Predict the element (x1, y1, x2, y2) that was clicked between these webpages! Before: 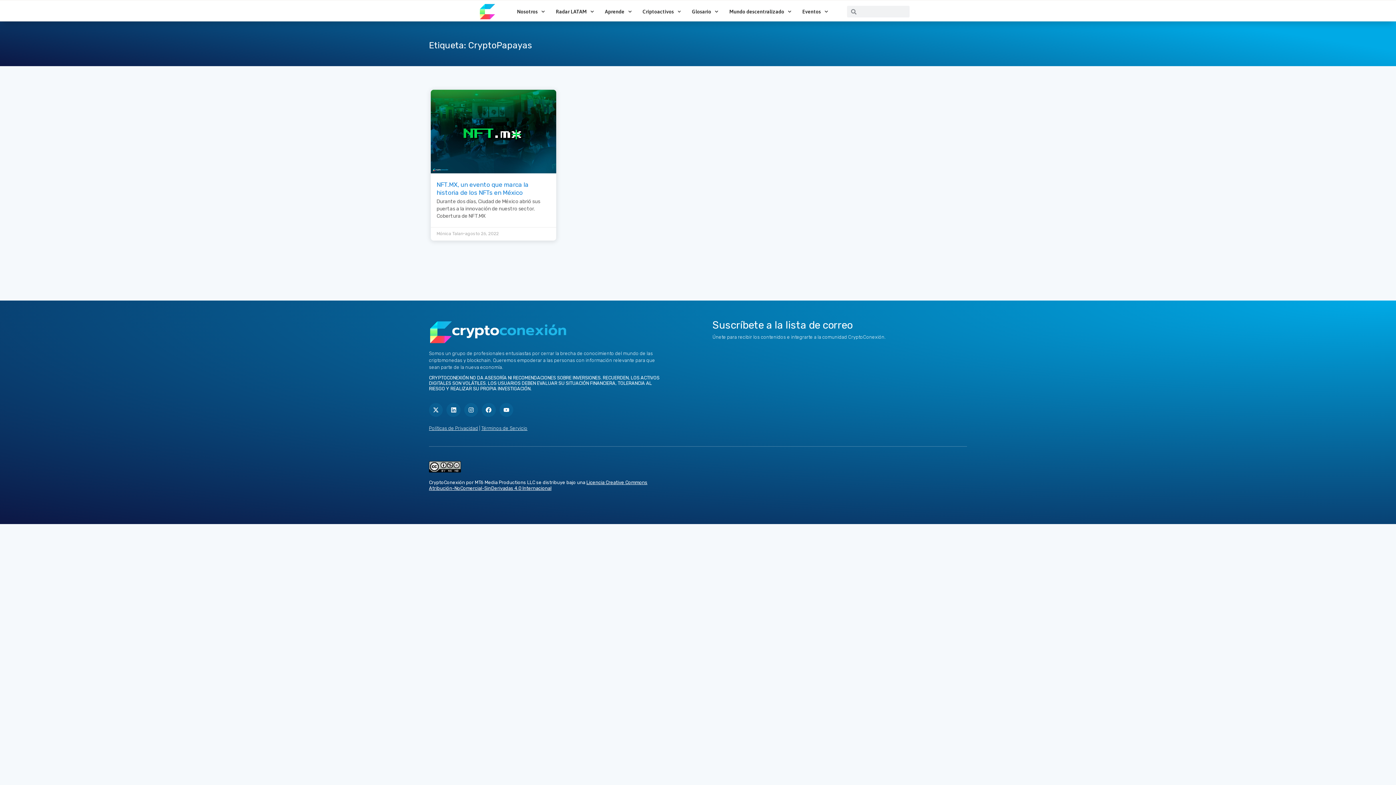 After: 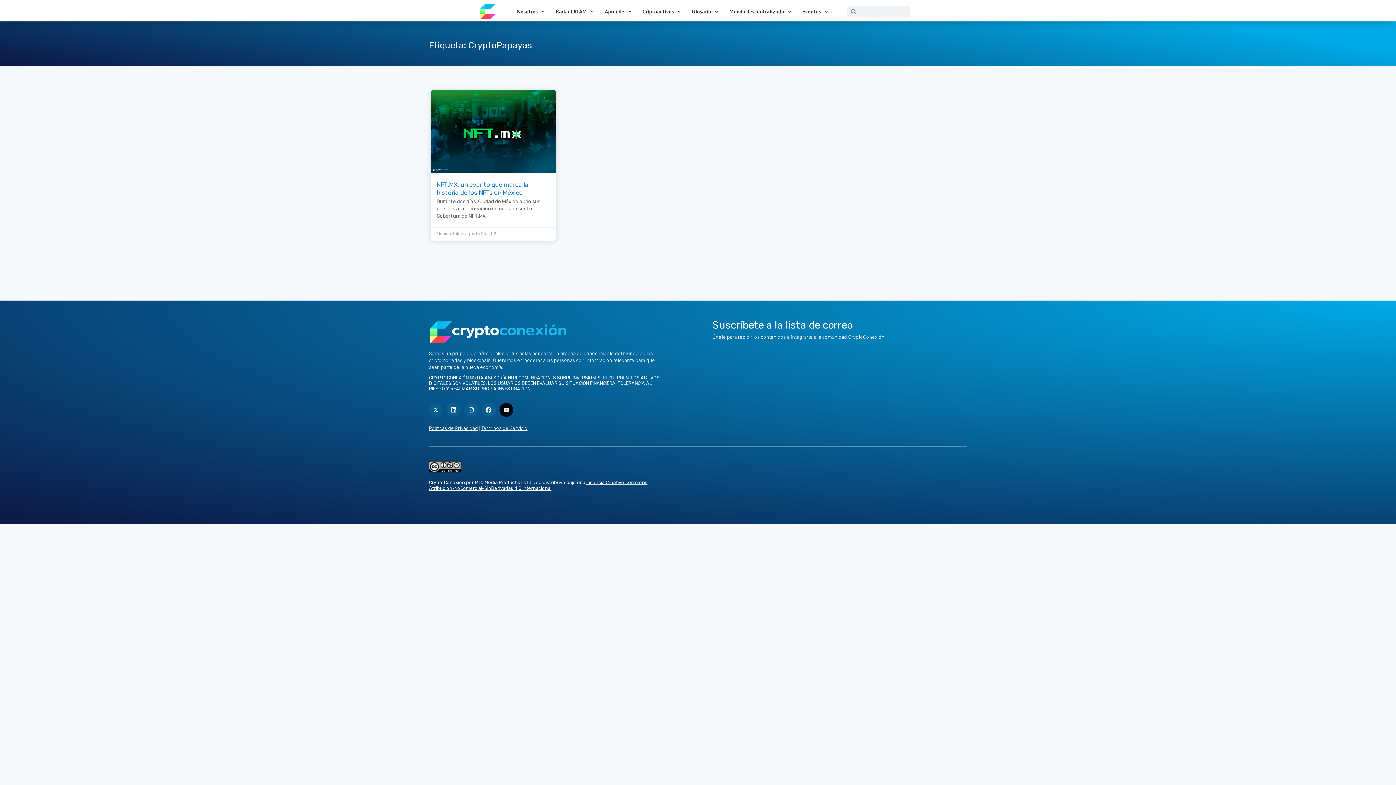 Action: bbox: (499, 403, 513, 417) label: Youtube